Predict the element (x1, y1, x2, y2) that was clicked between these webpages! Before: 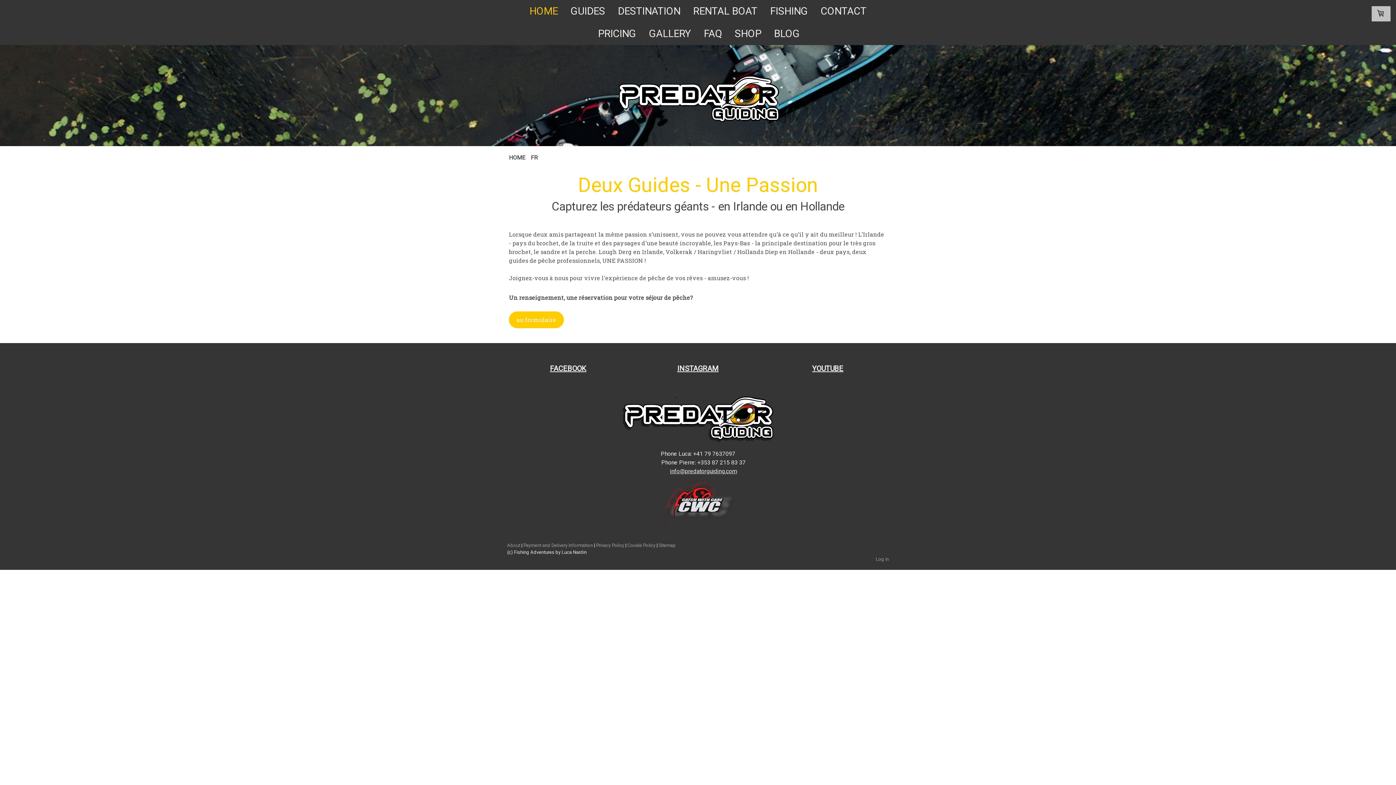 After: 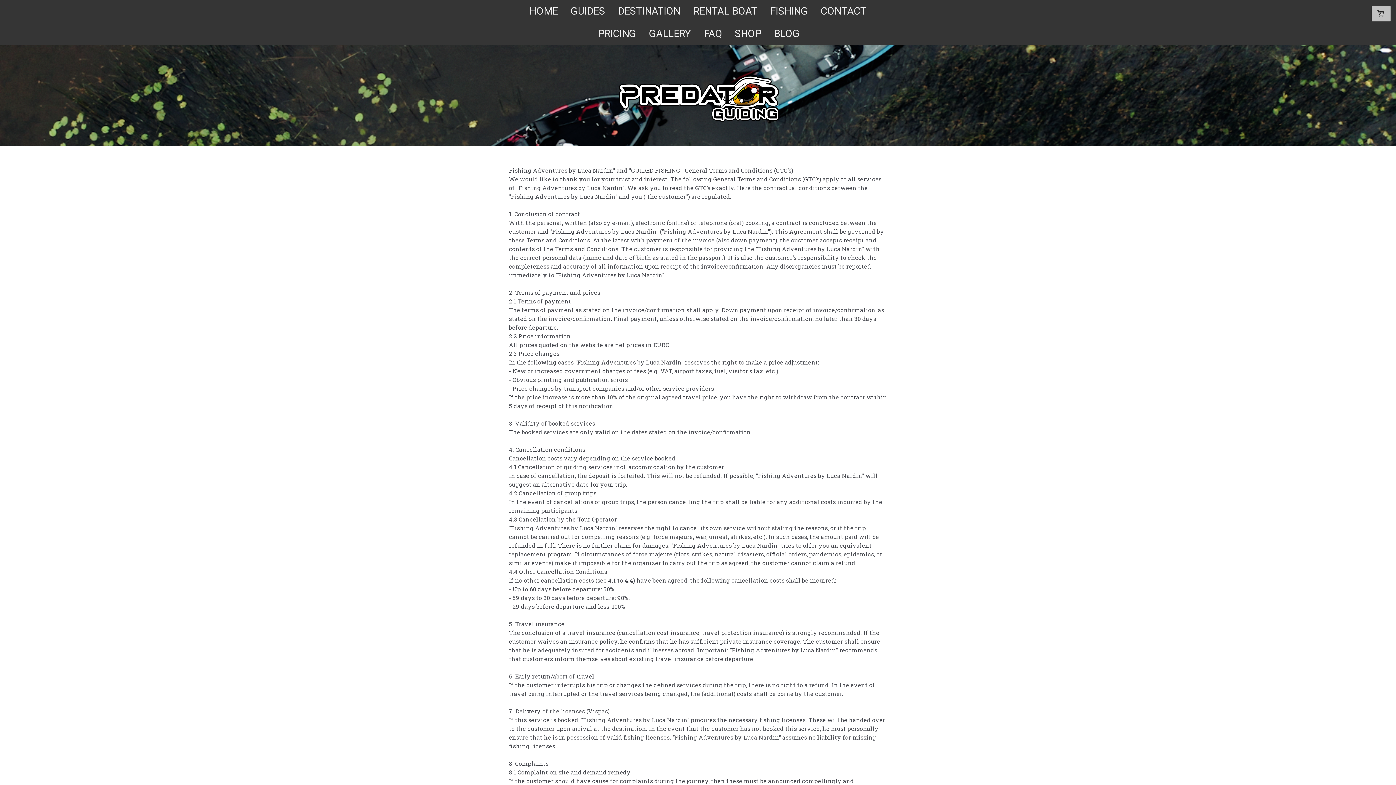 Action: bbox: (507, 542, 520, 548) label: About